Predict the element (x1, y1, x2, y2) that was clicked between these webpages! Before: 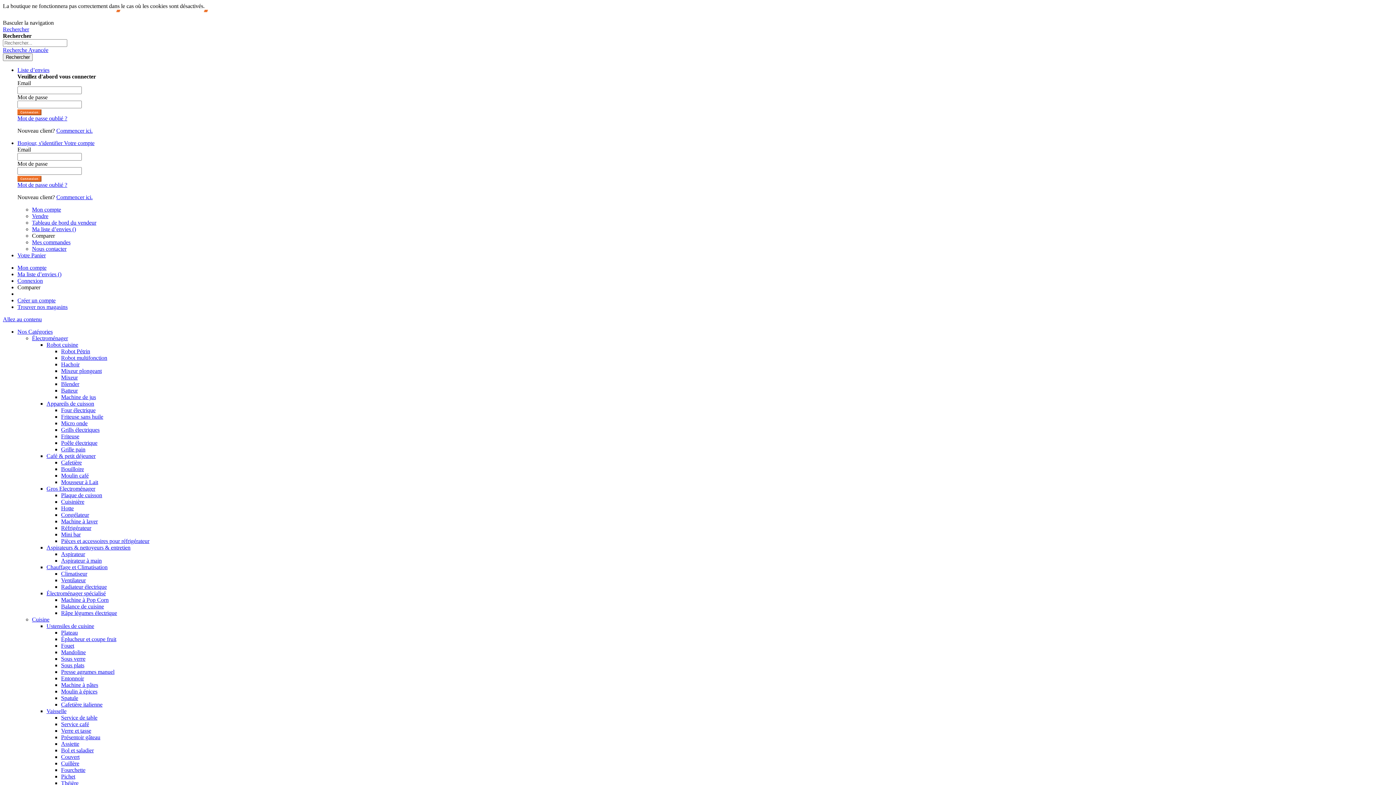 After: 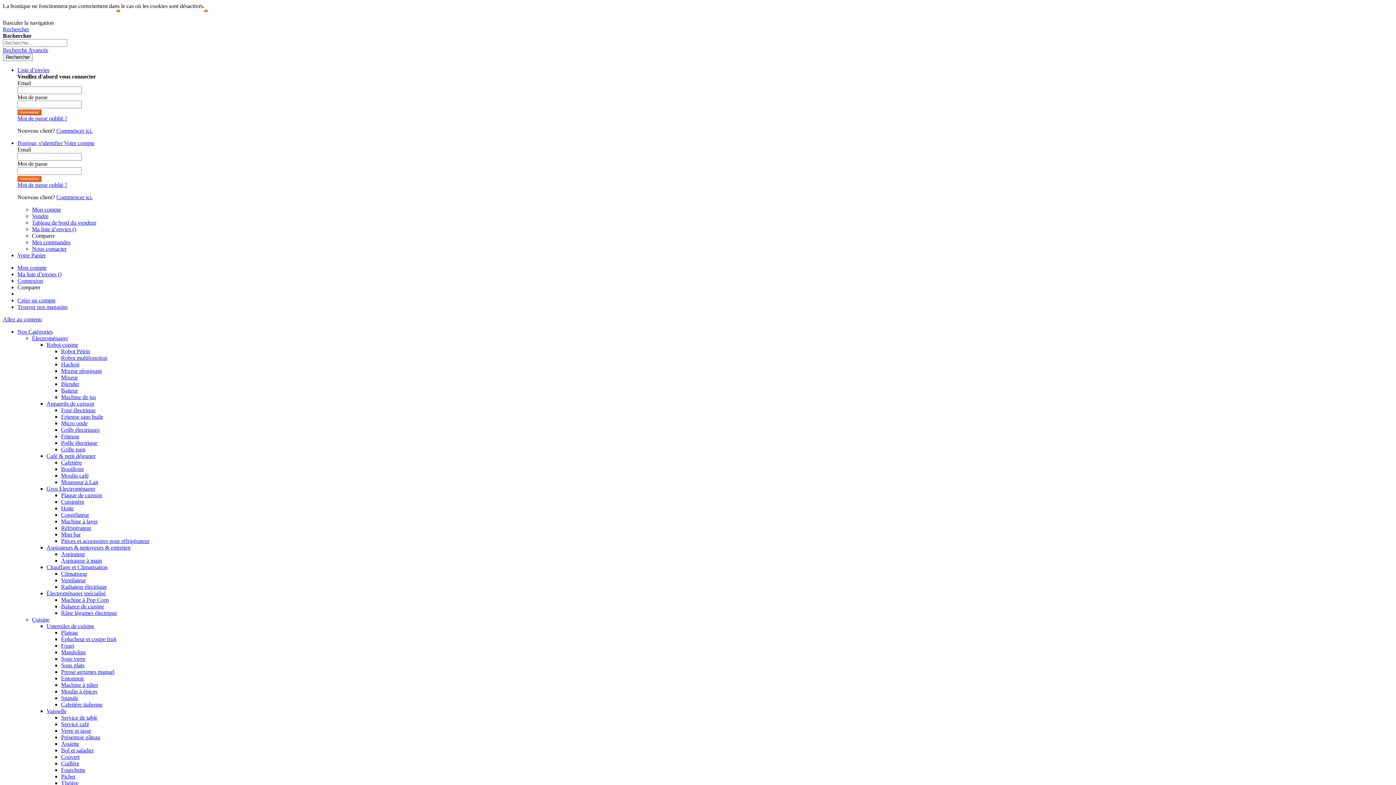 Action: bbox: (46, 590, 105, 596) label: Électroménager spécialisé